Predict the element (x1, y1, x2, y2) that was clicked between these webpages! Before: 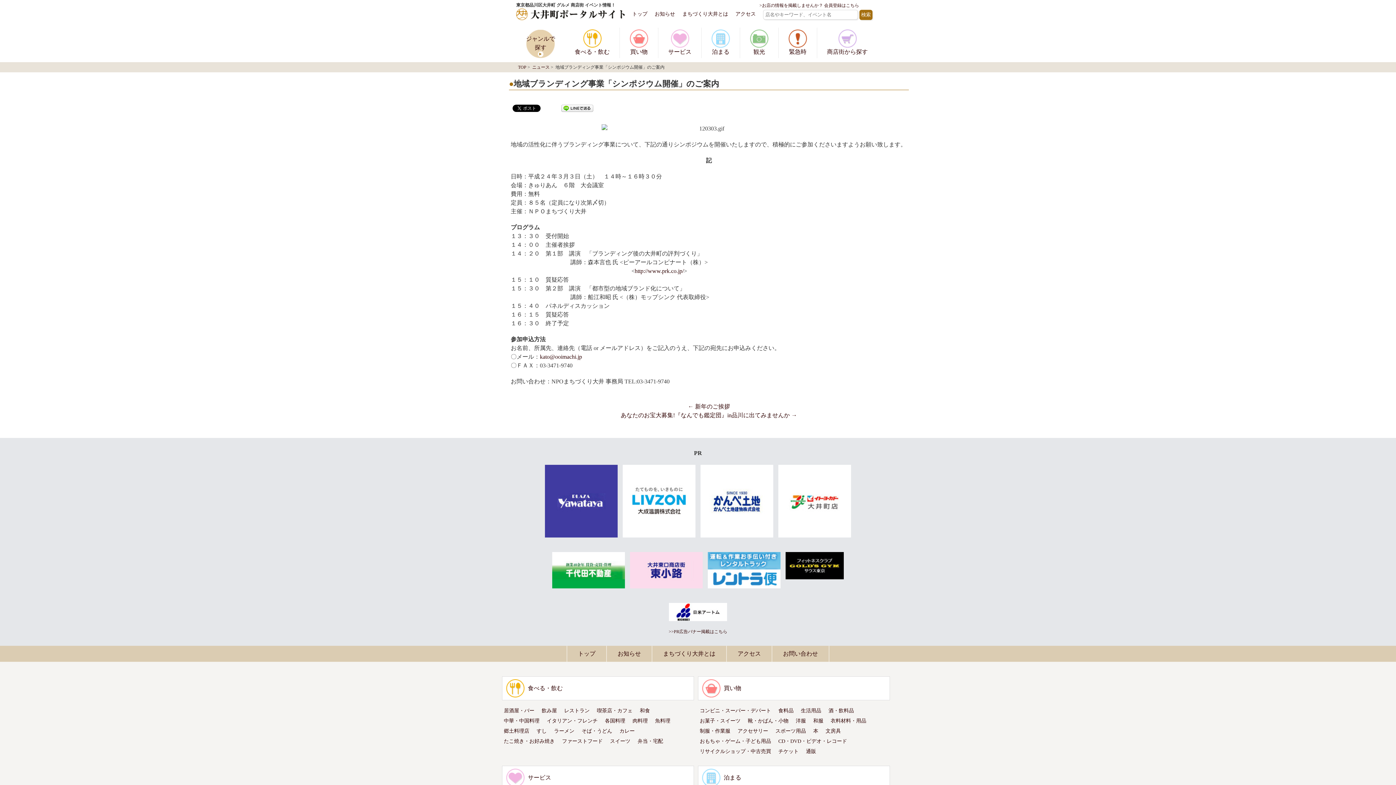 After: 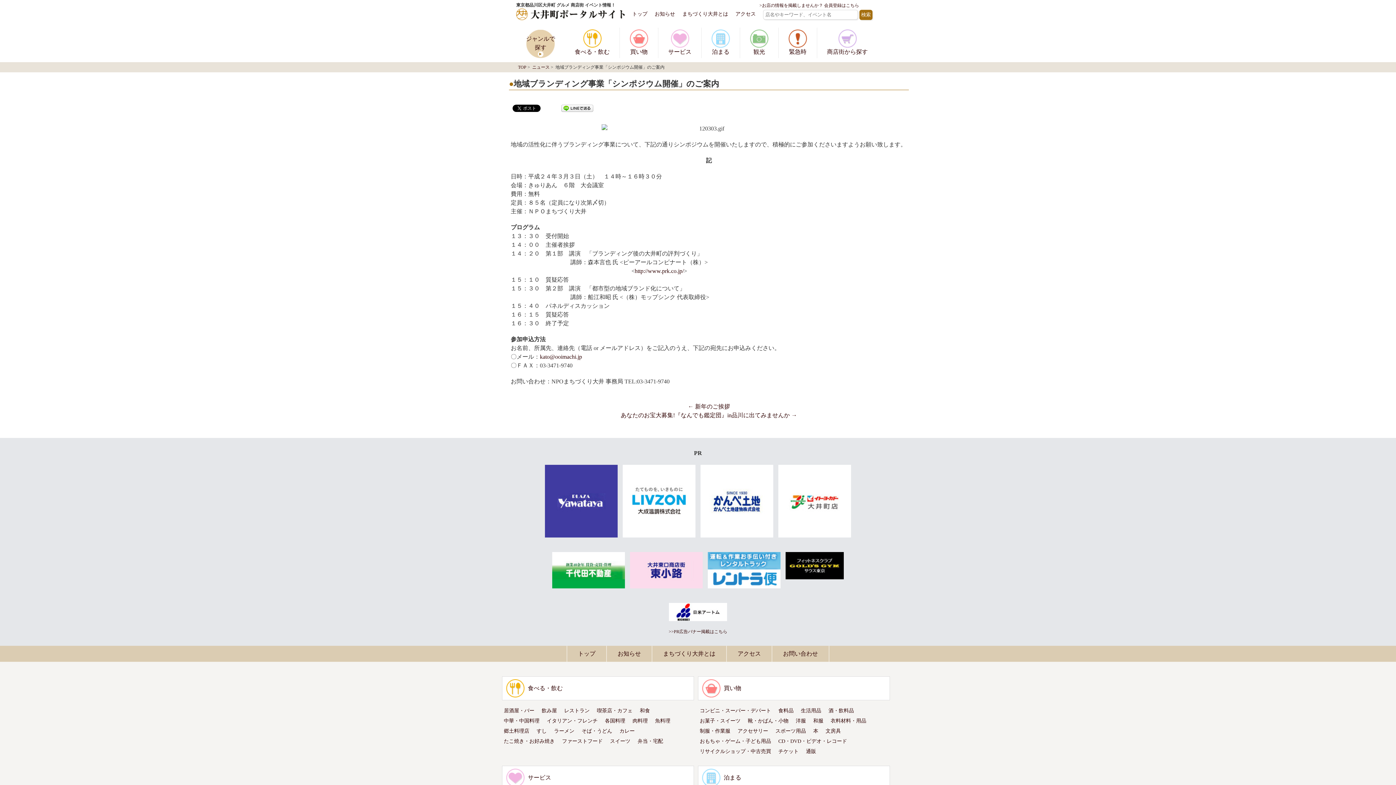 Action: bbox: (698, 458, 775, 465)